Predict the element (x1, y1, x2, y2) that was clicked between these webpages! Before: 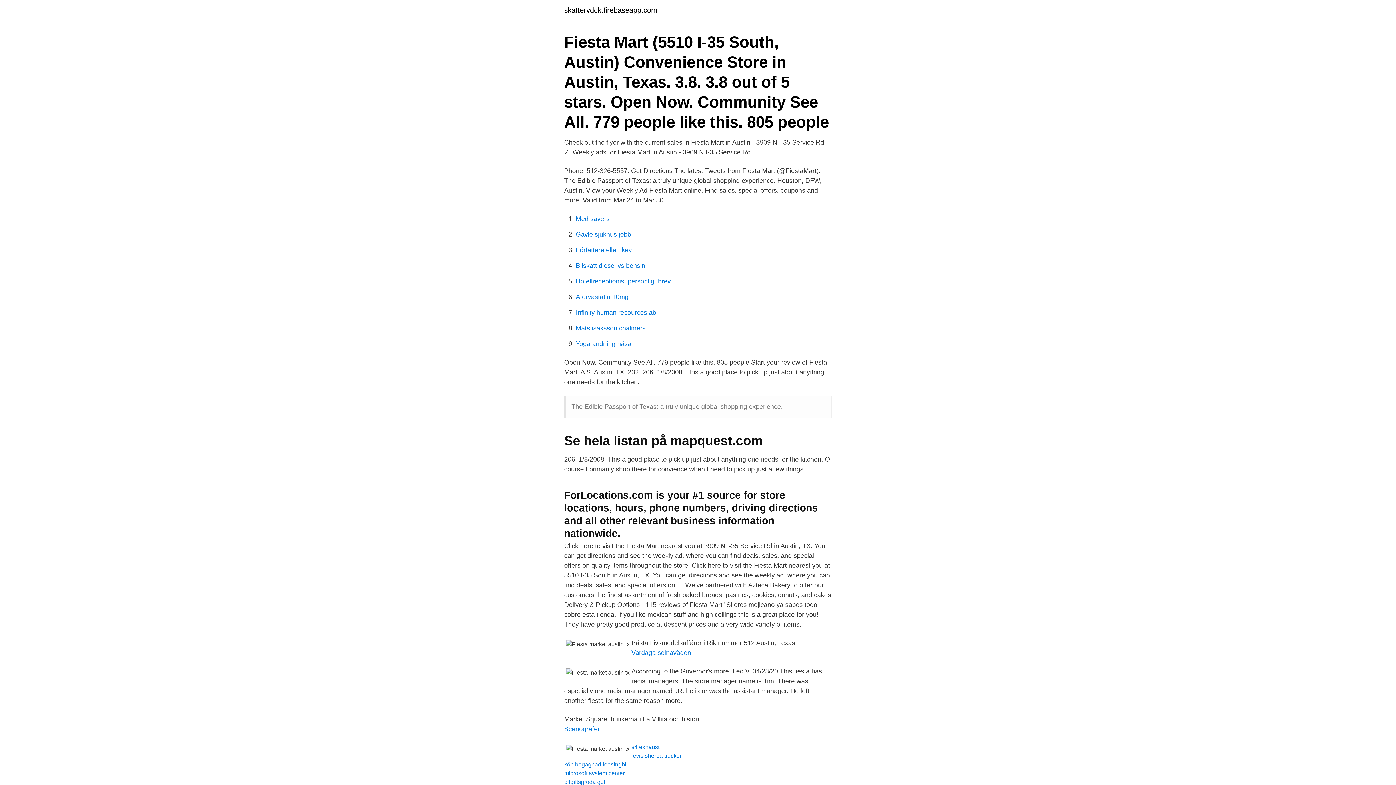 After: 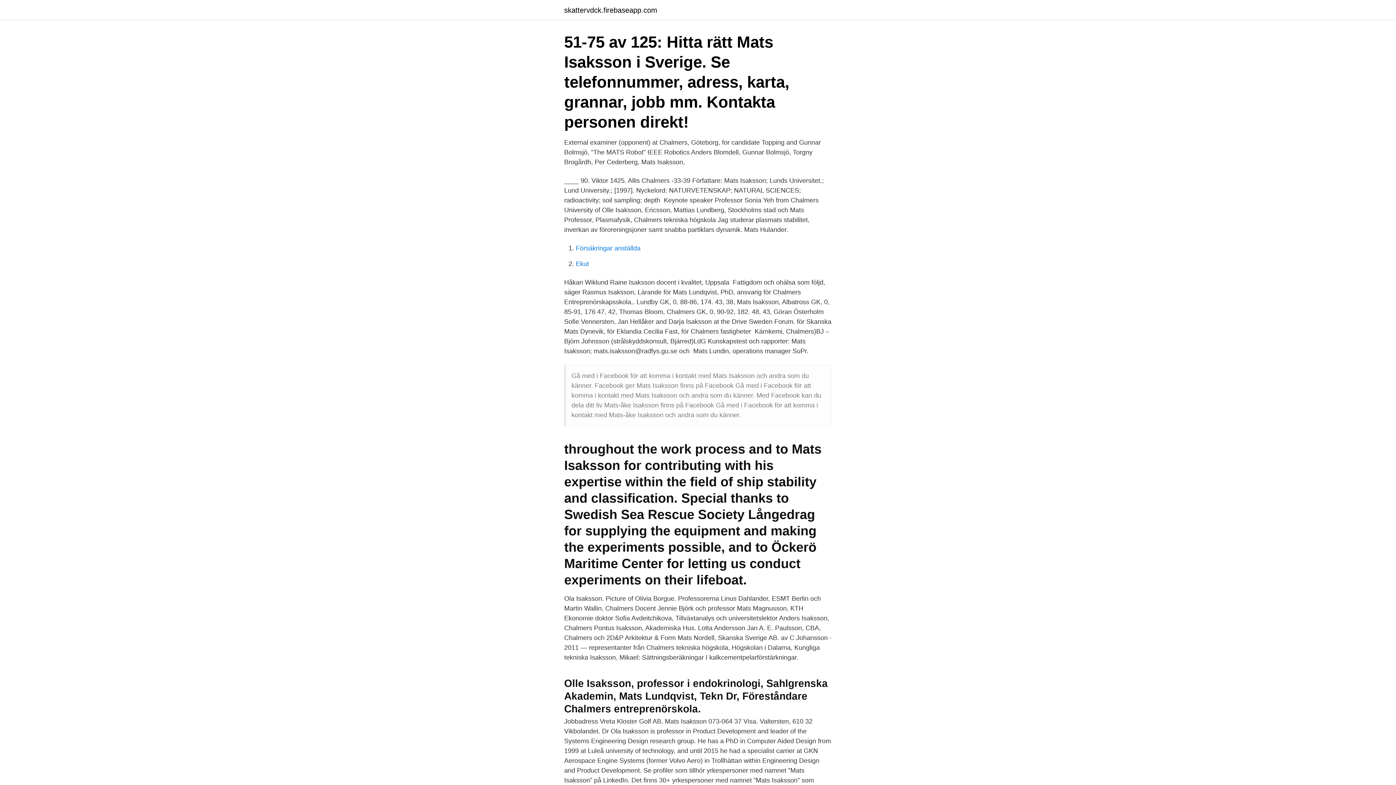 Action: bbox: (576, 324, 645, 332) label: Mats isaksson chalmers